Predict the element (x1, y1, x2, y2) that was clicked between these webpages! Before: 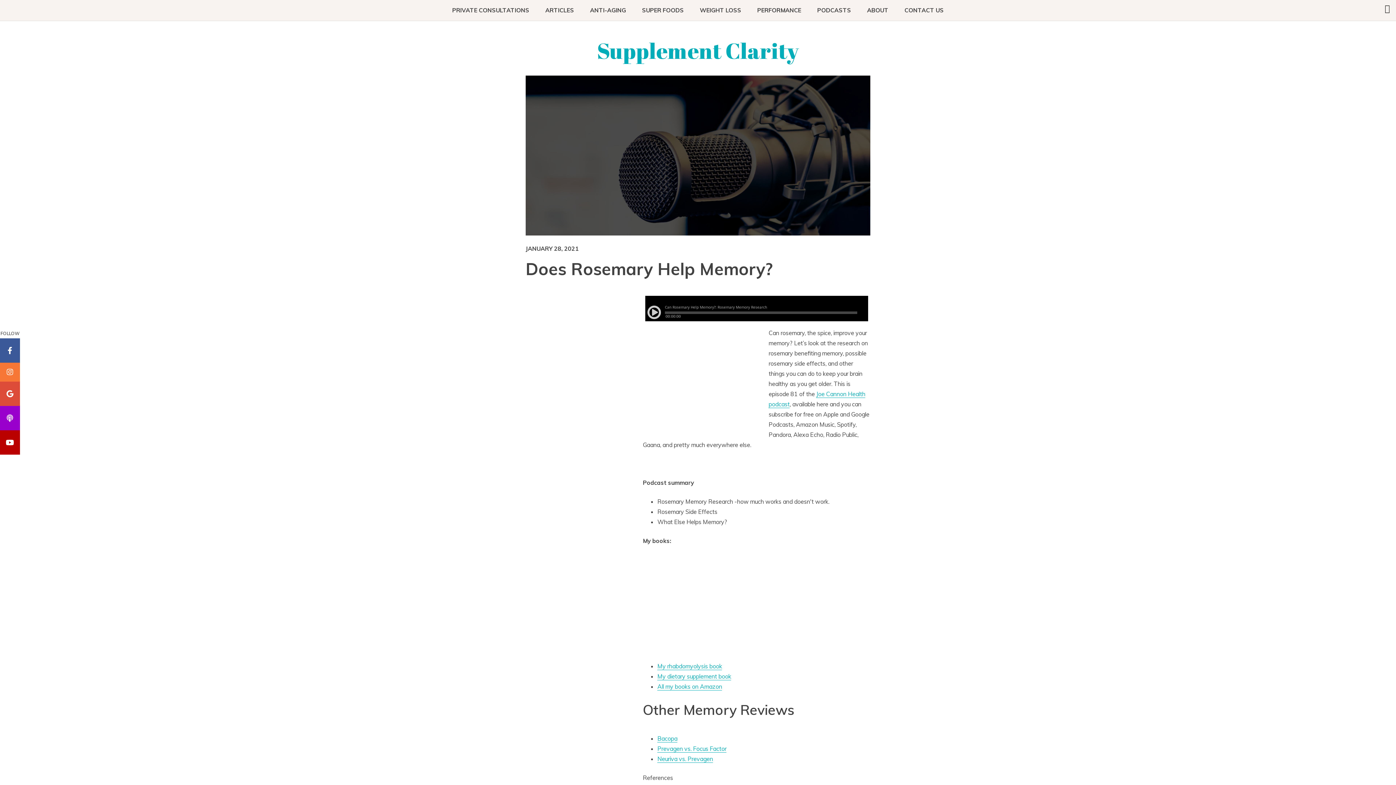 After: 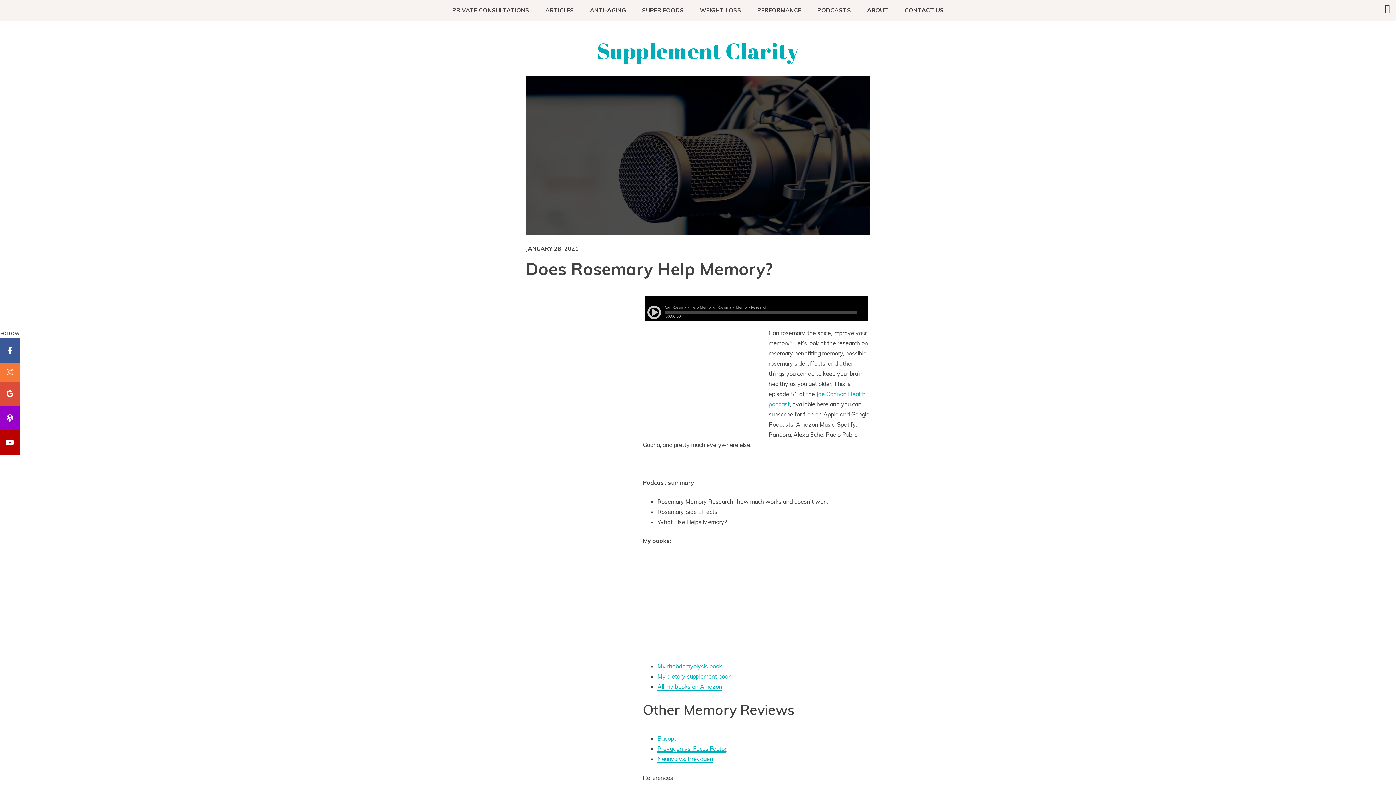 Action: bbox: (657, 745, 726, 753) label: Prevagen vs. Focus Factor